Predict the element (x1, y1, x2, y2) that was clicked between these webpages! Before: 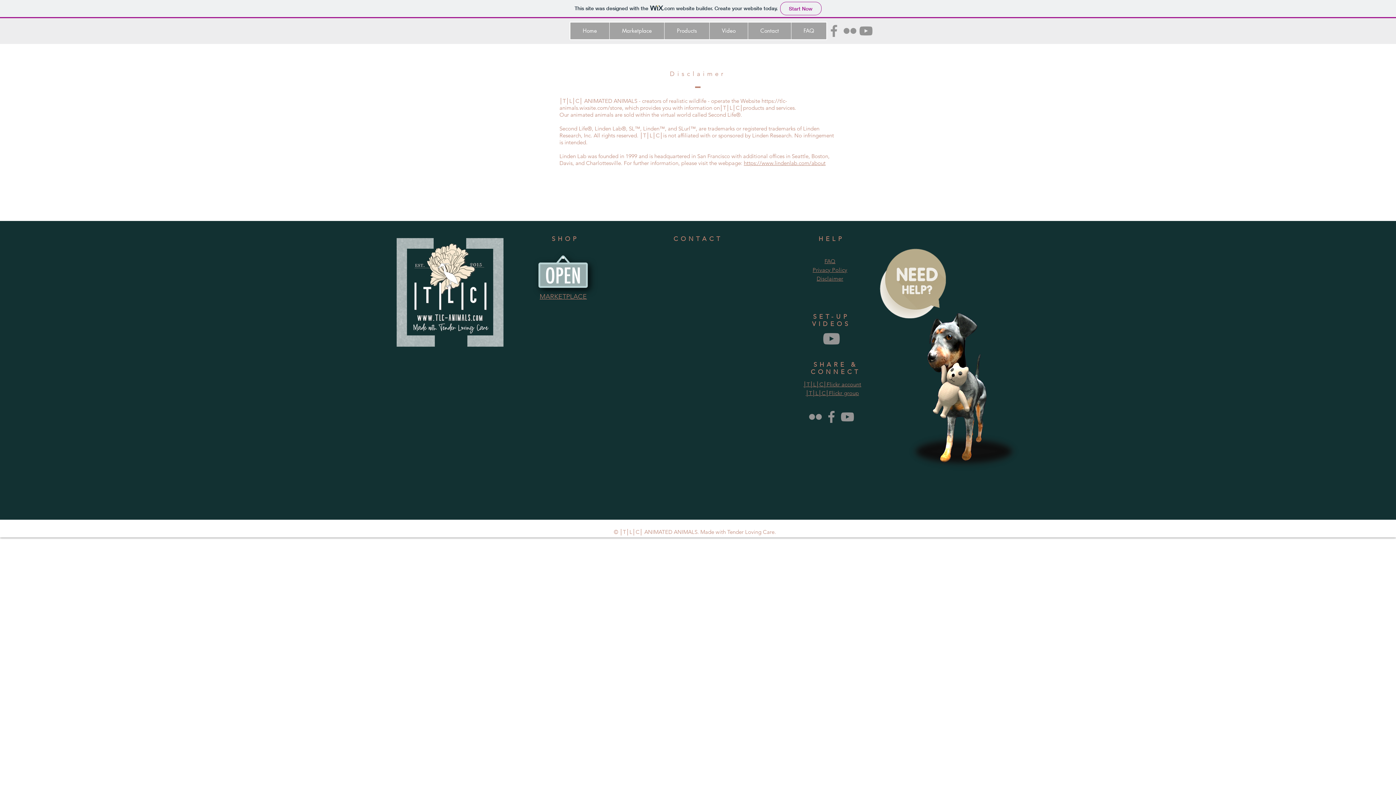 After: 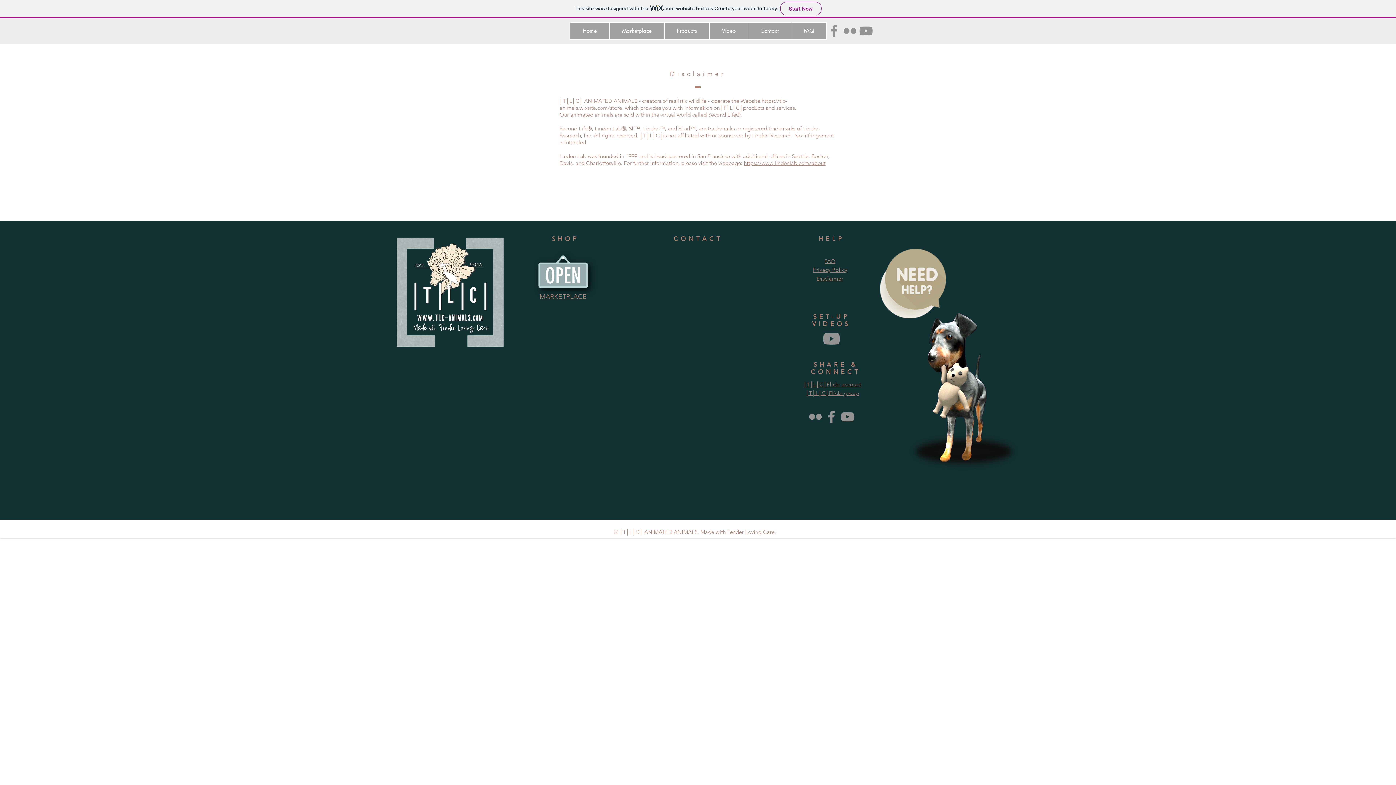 Action: bbox: (538, 255, 588, 288)